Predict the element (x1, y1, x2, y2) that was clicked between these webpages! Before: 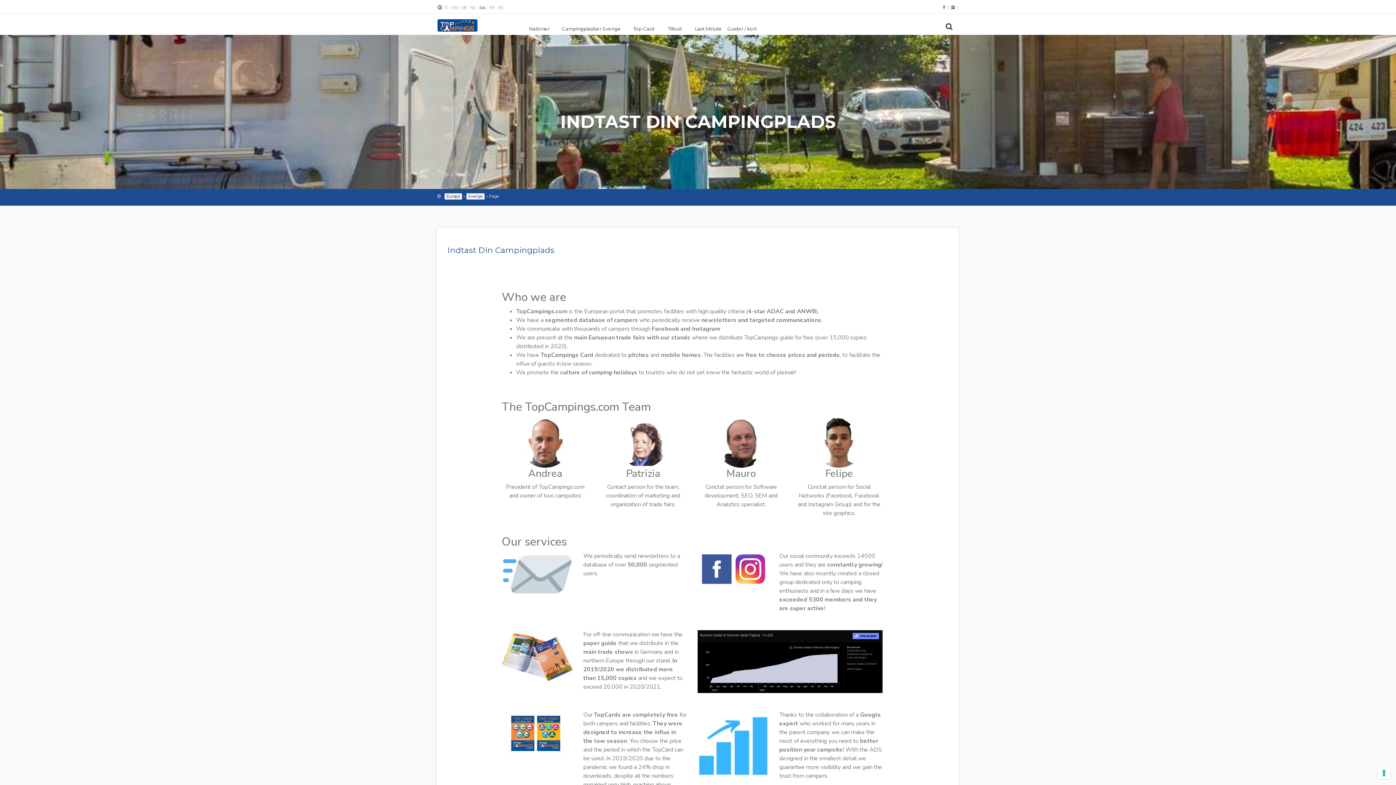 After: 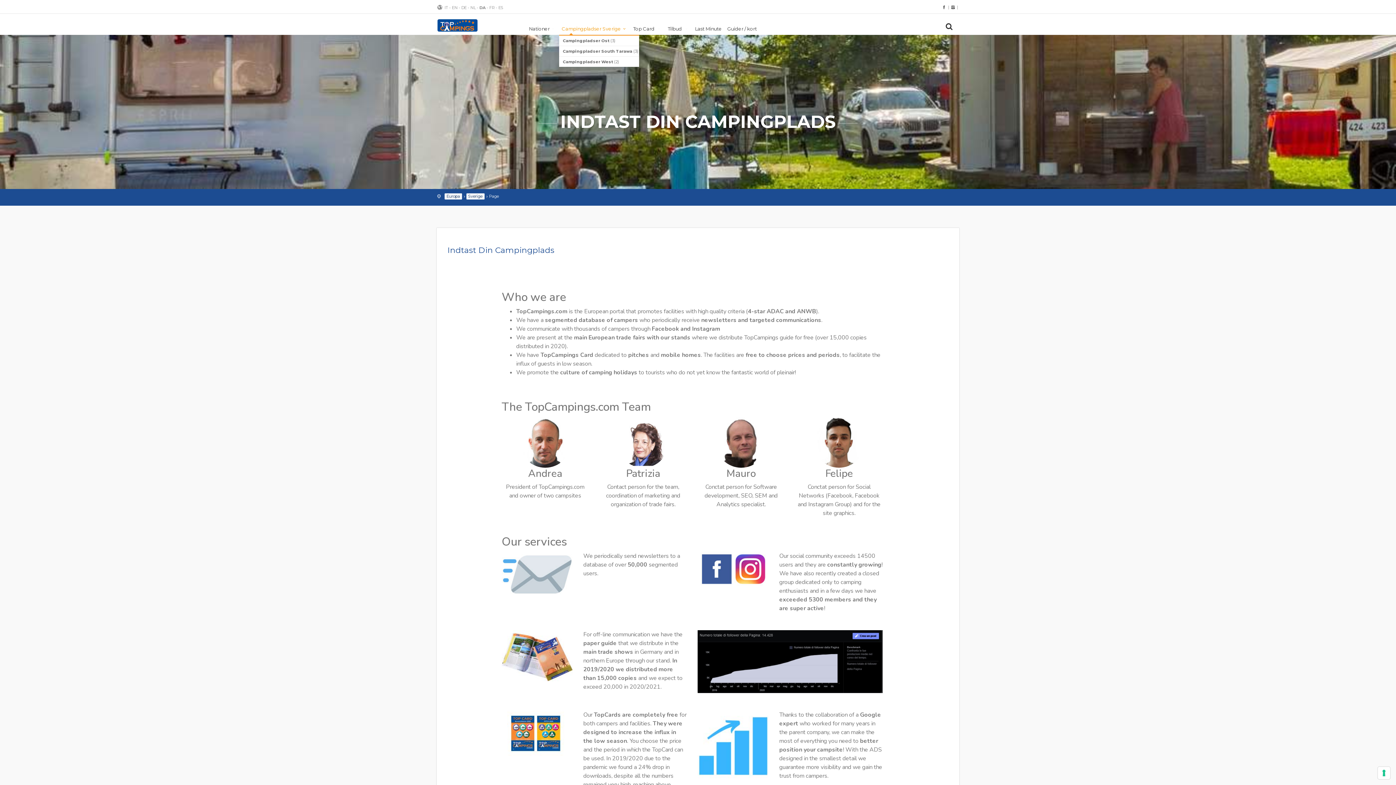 Action: label: Campingpladser Sverige bbox: (558, 22, 628, 34)